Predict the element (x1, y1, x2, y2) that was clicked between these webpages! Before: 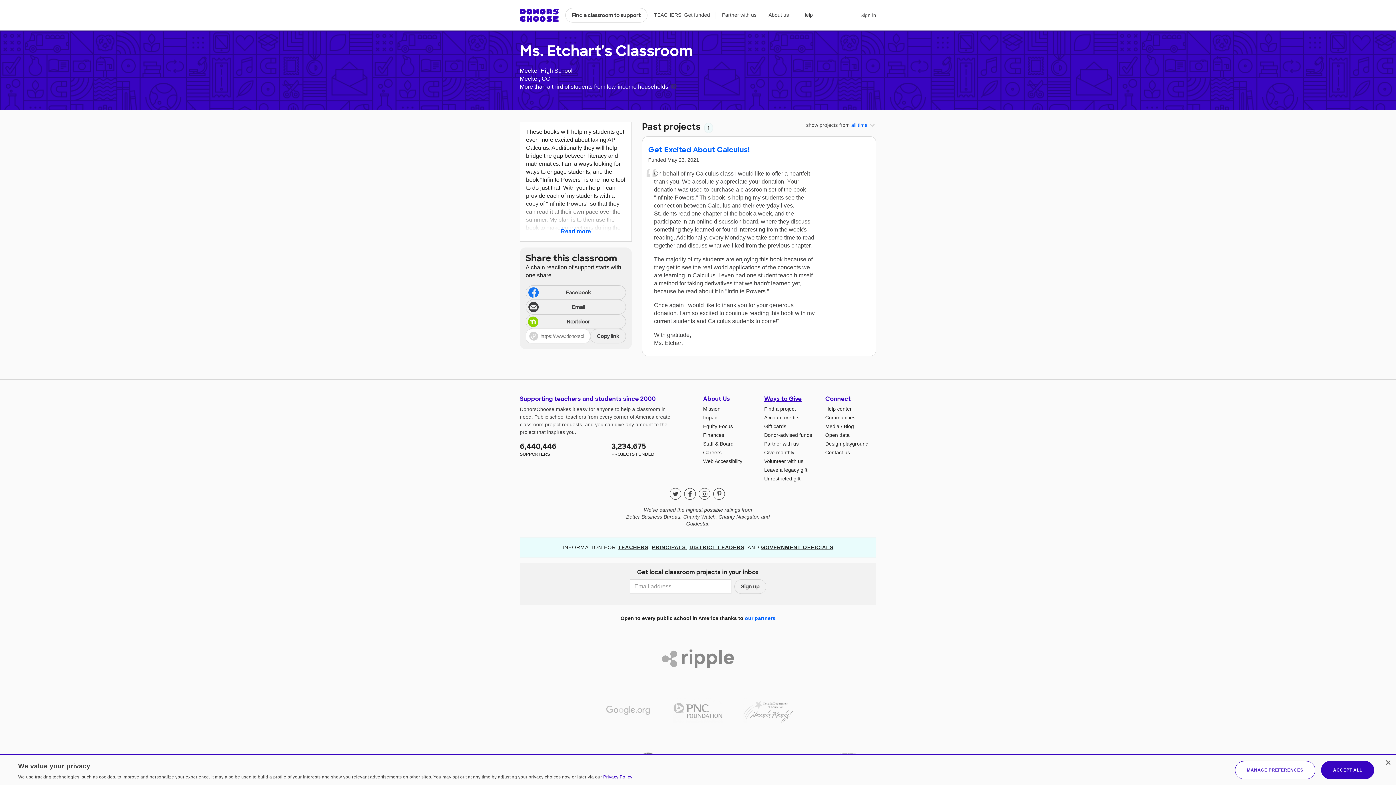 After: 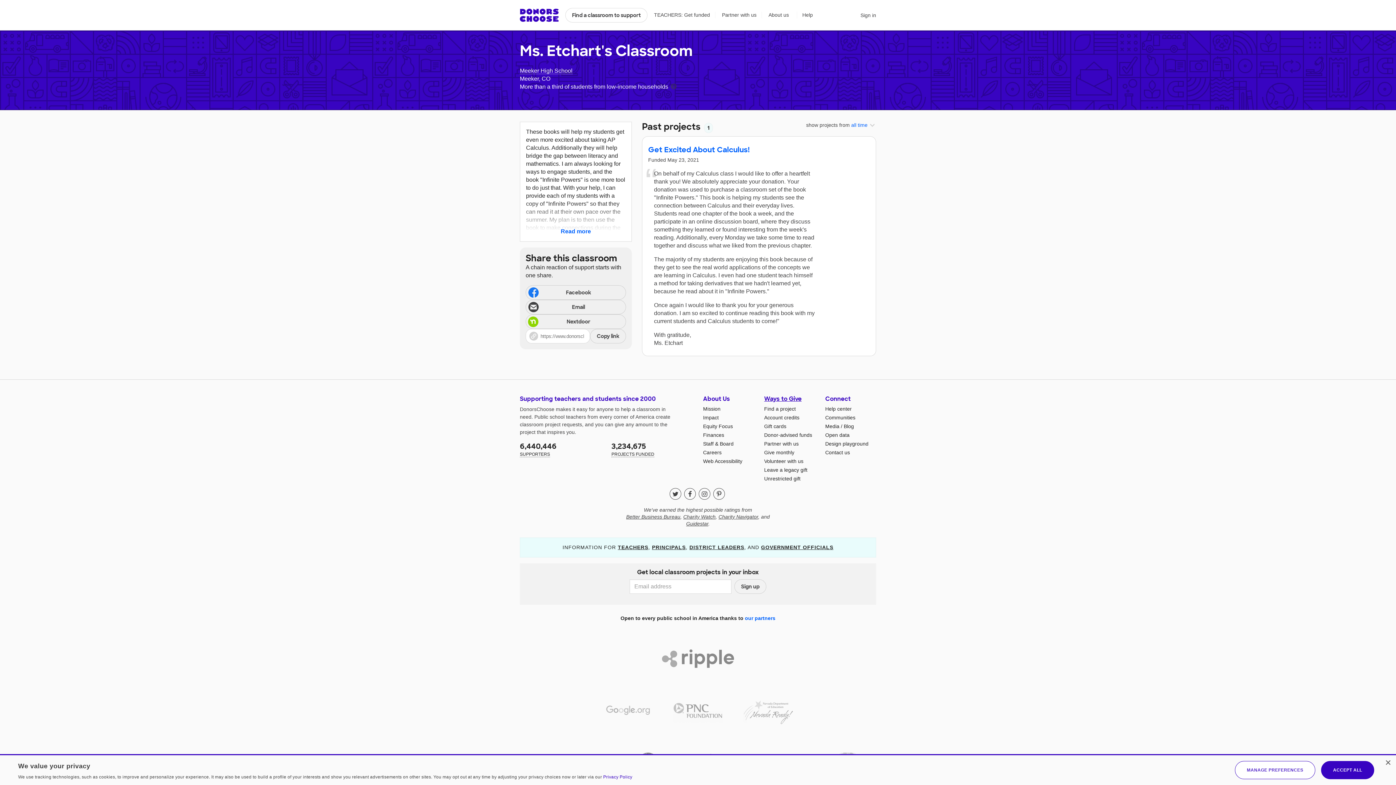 Action: bbox: (718, 514, 758, 520) label: Charity Navigator